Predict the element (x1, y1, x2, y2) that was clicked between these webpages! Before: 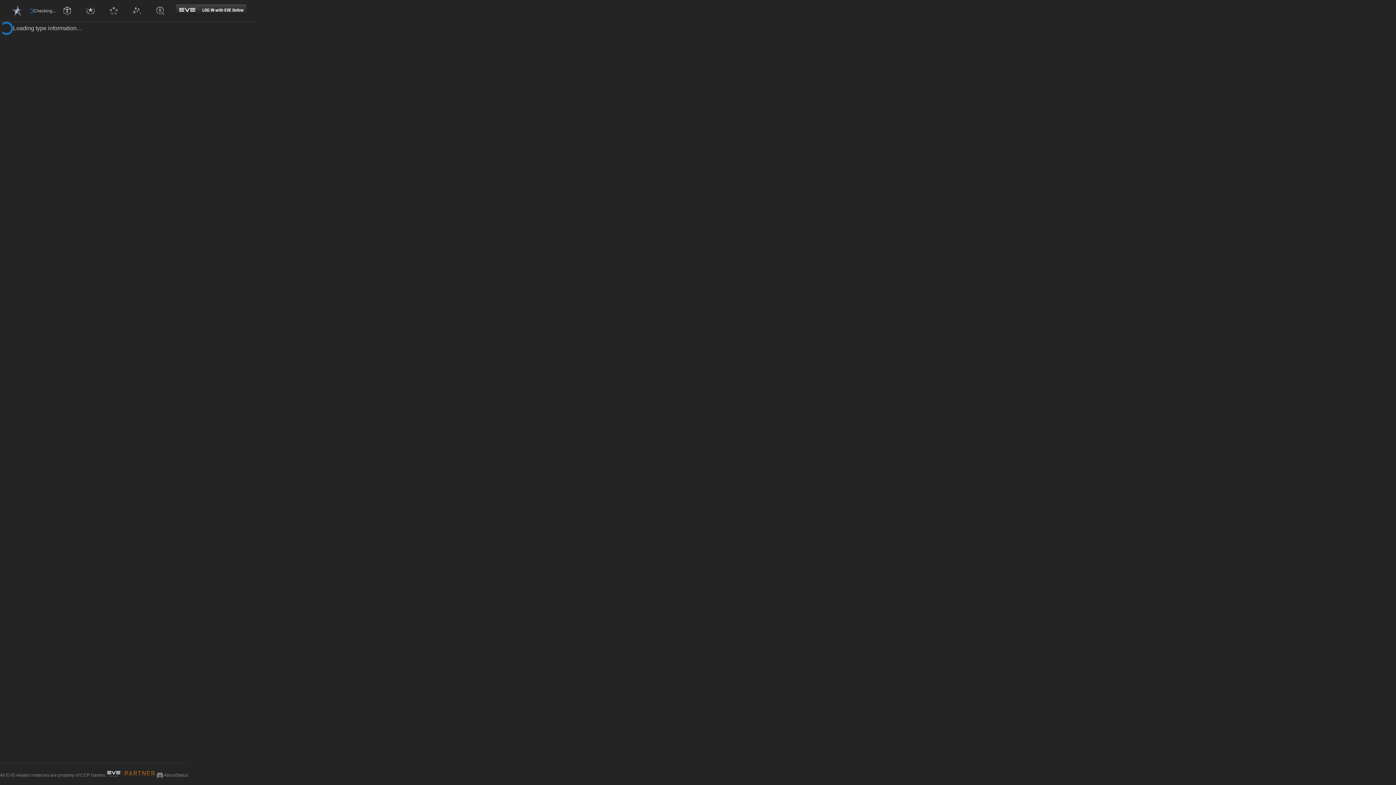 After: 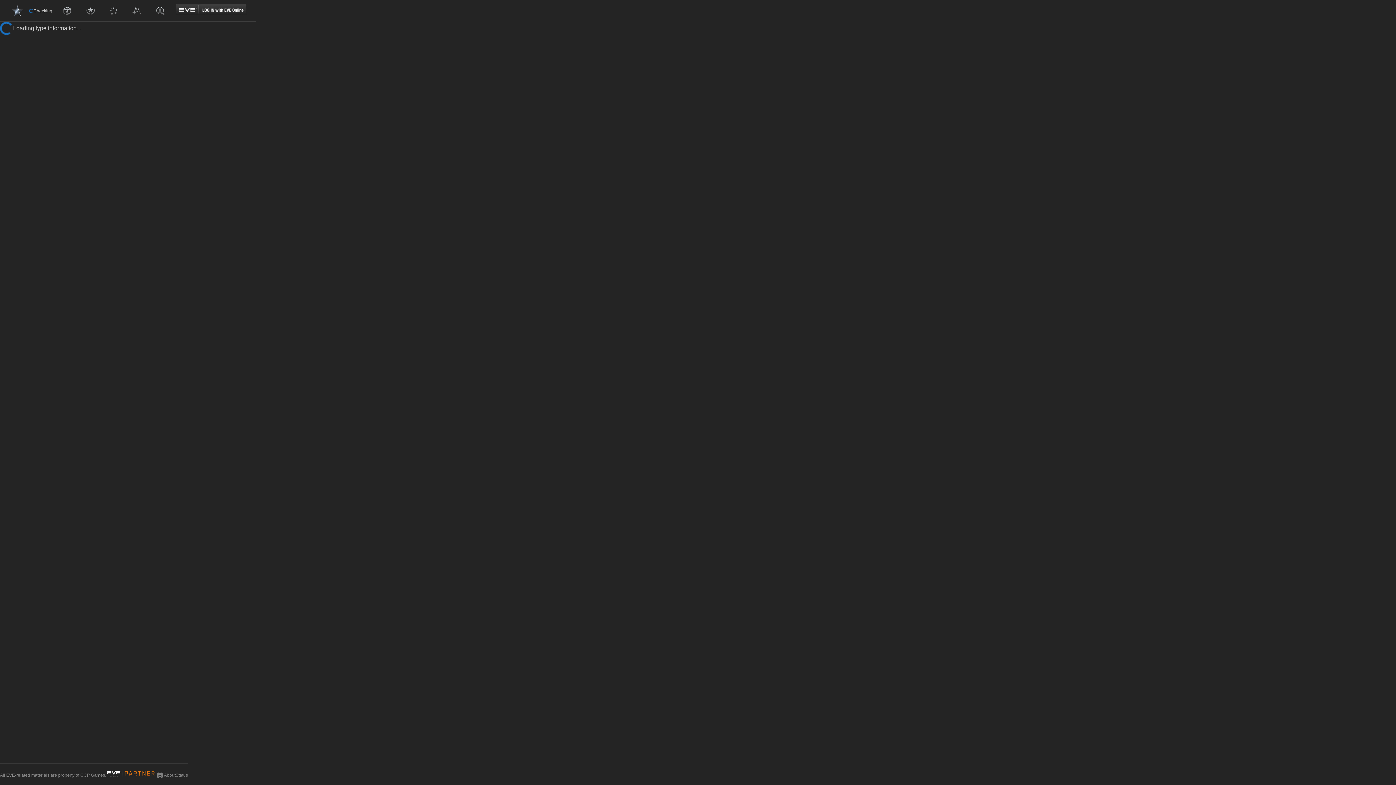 Action: bbox: (80, 772, 105, 778) label: CCP Games